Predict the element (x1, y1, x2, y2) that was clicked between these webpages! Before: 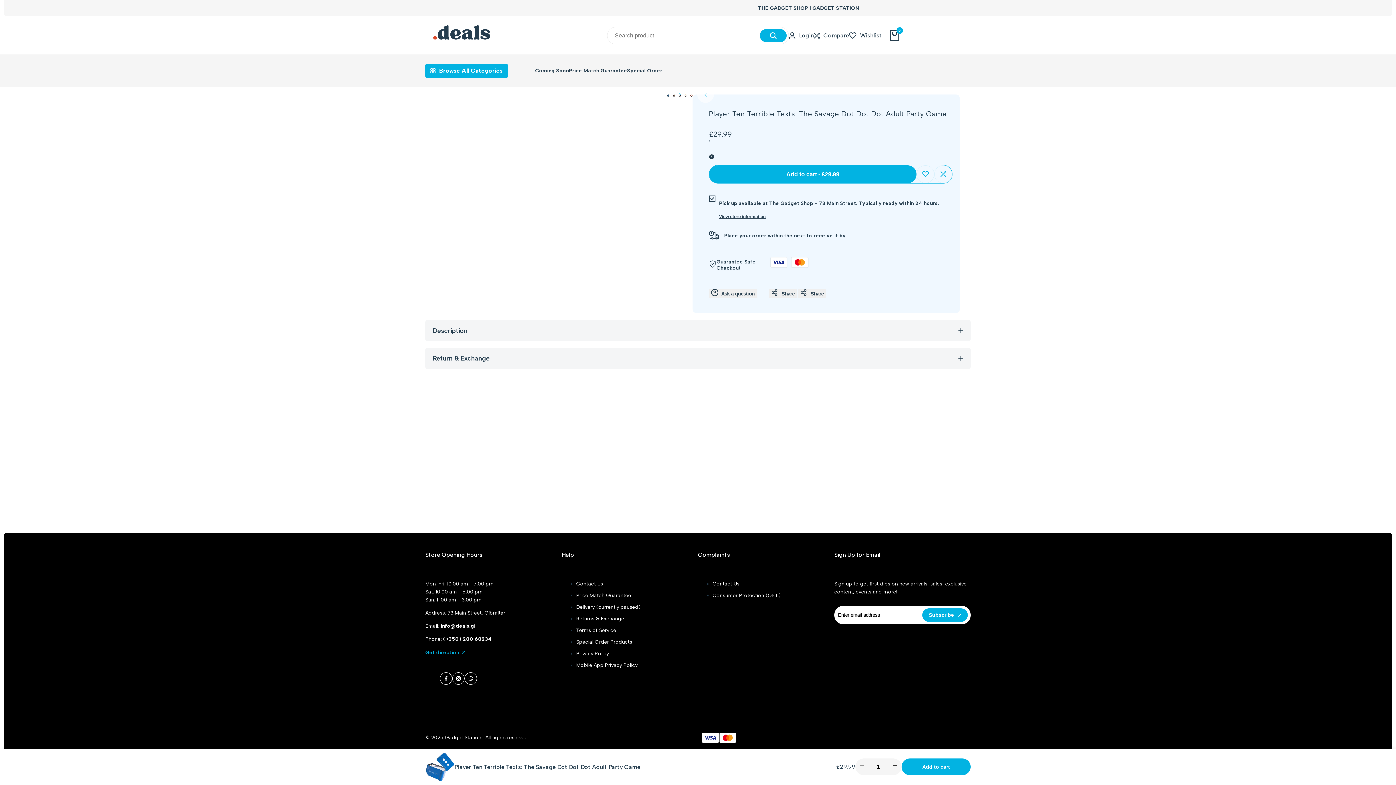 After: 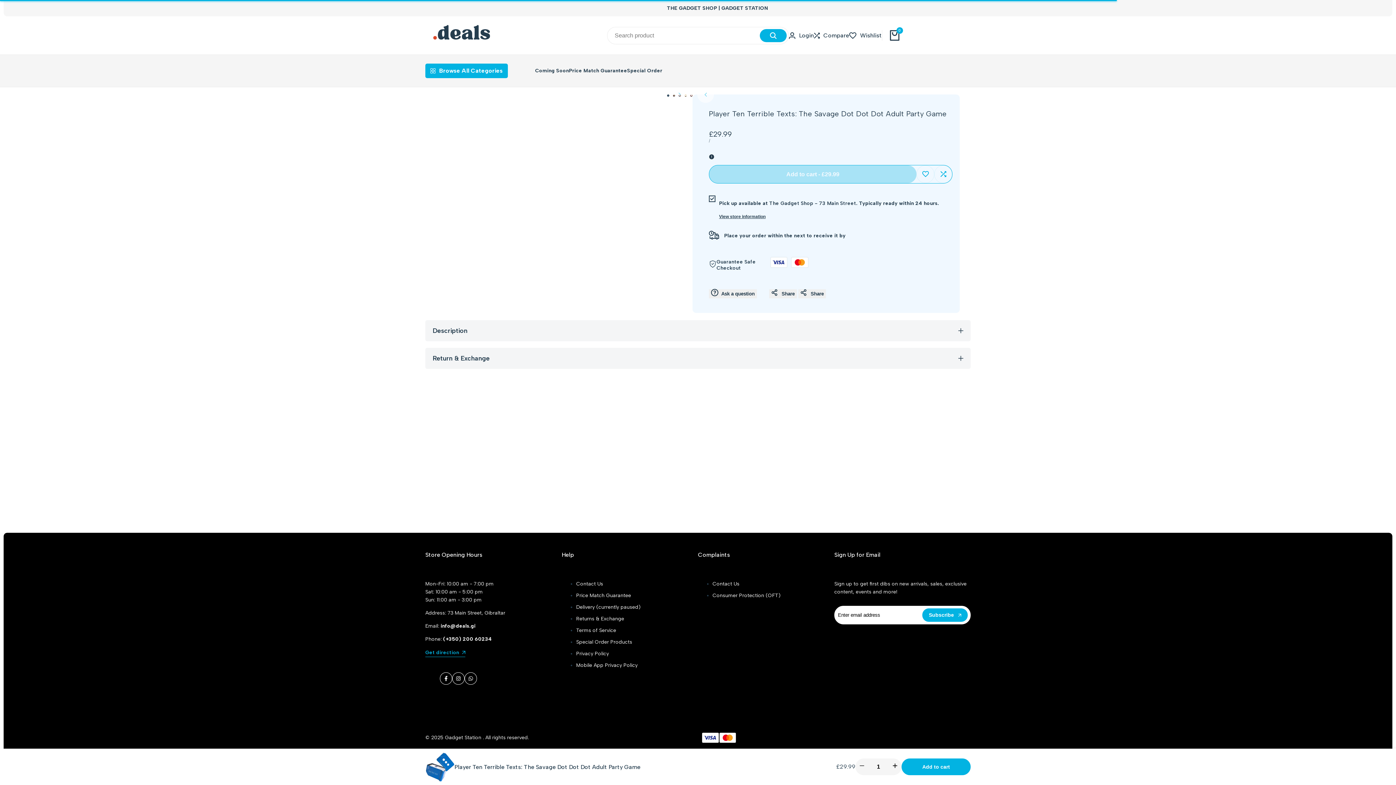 Action: bbox: (709, 165, 916, 183) label: Add to cart - £29.99